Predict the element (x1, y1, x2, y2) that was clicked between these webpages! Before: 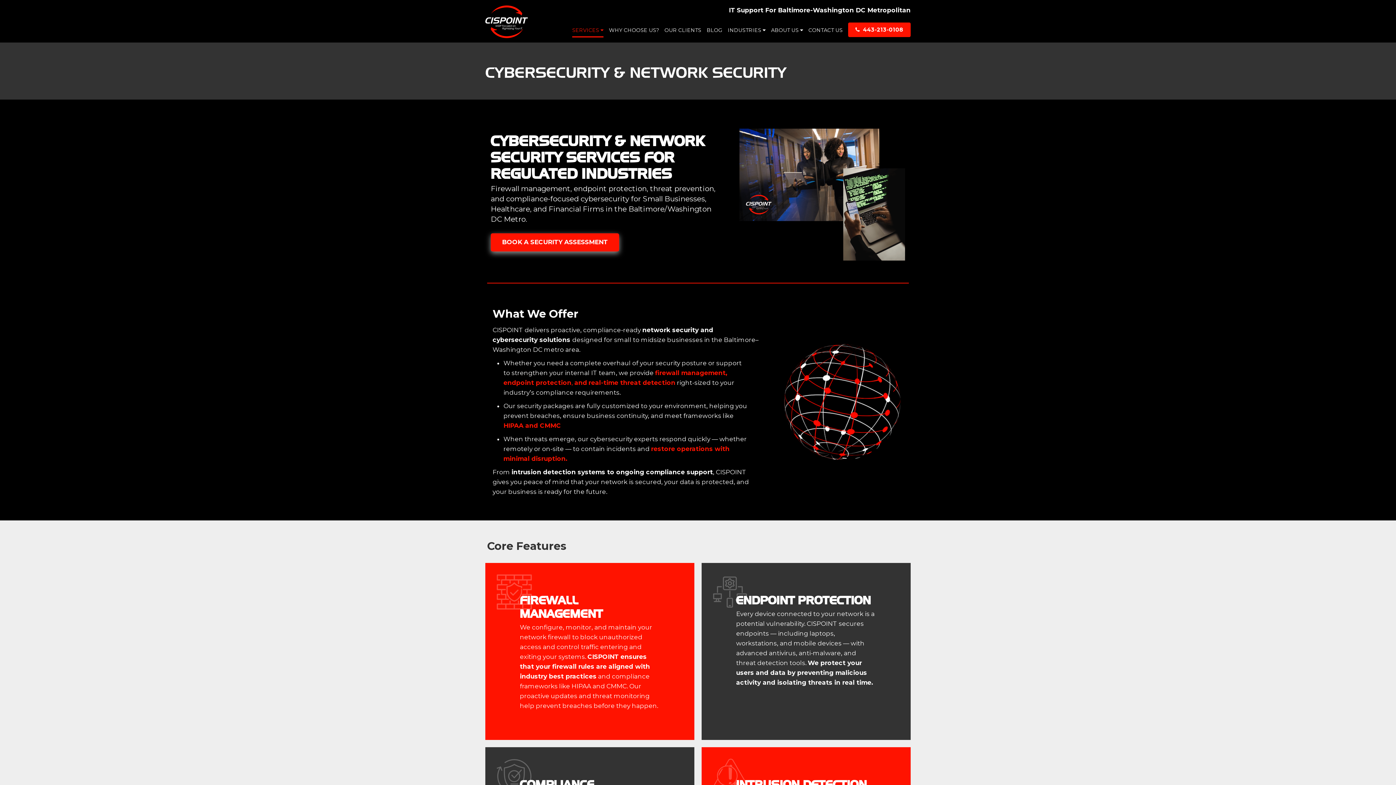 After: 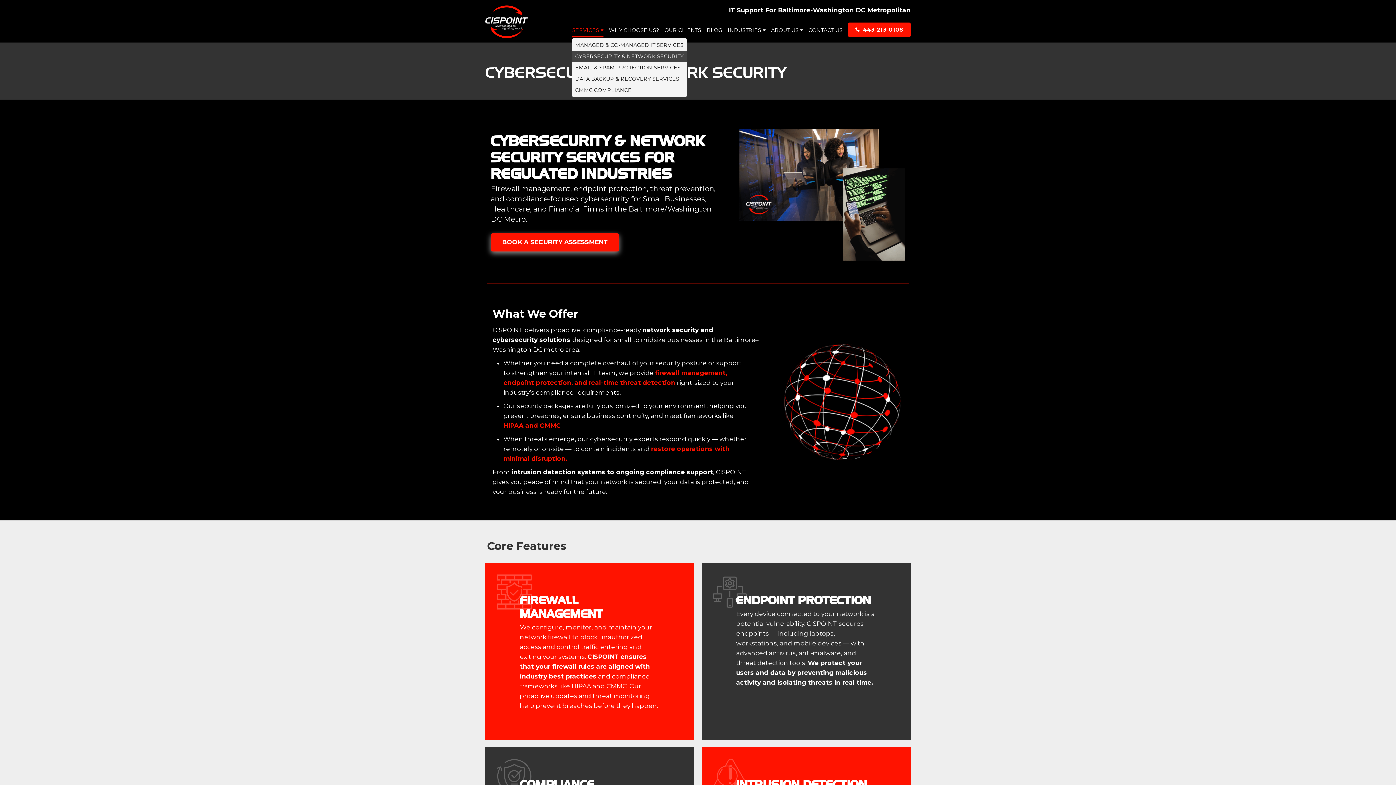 Action: bbox: (572, 22, 603, 42) label: SERVICES 